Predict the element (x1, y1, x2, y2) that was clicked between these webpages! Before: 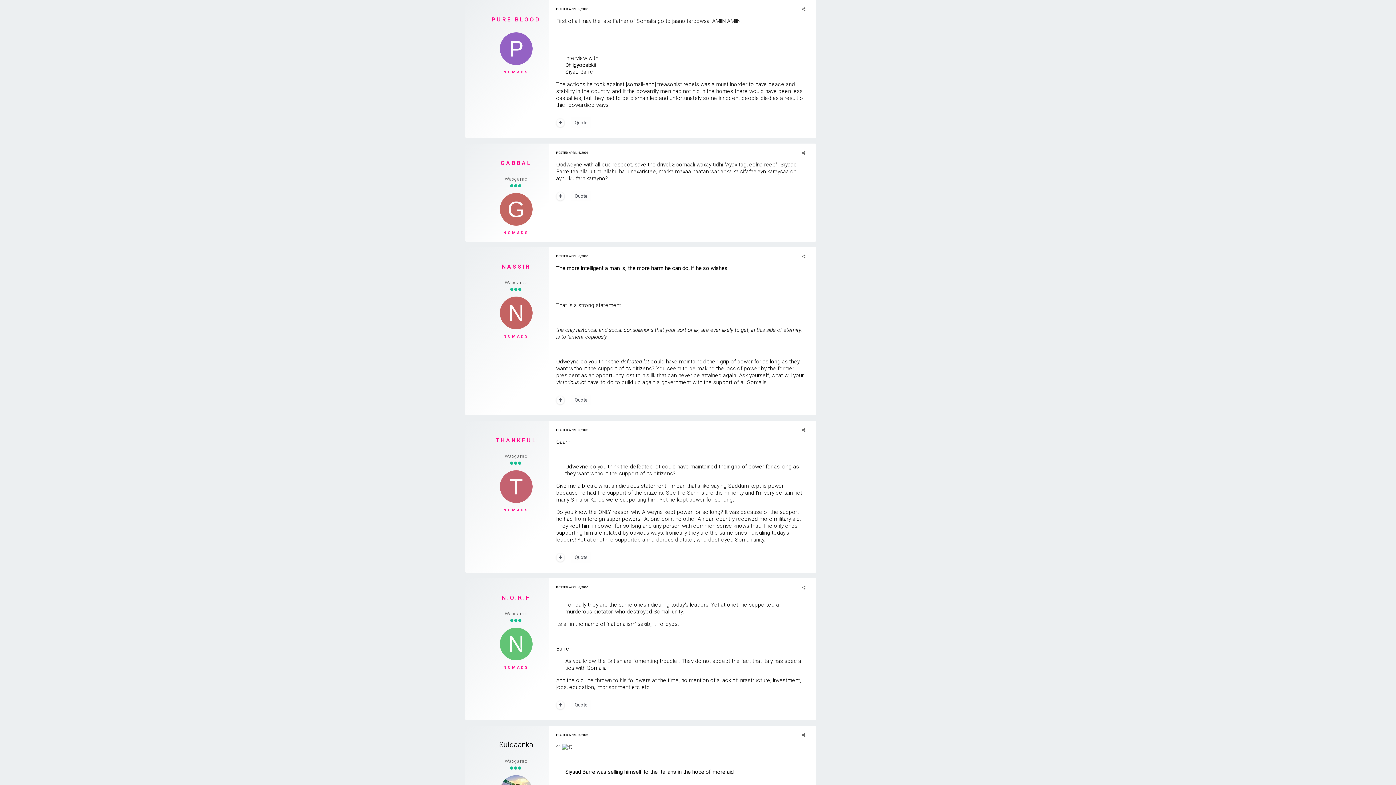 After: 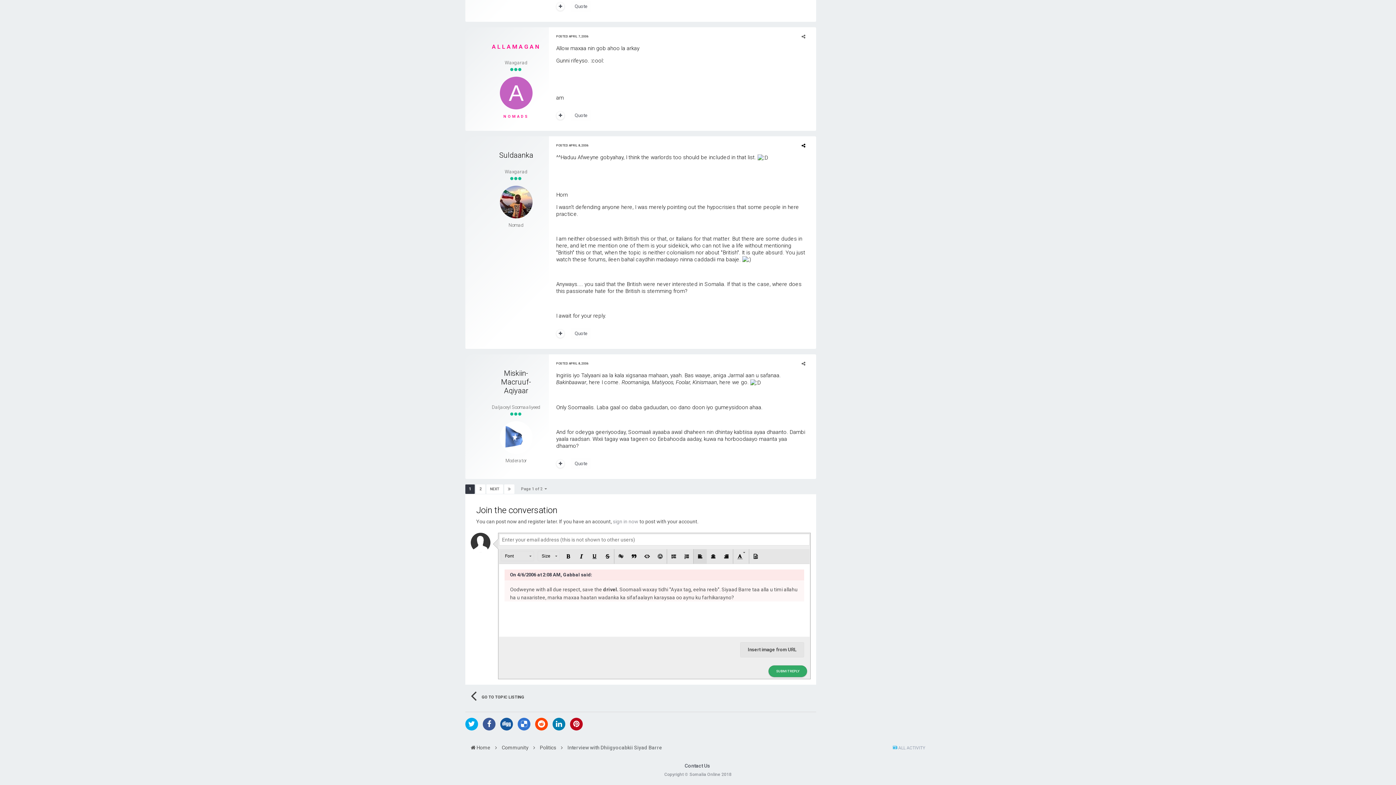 Action: bbox: (571, 191, 591, 201) label: Quote